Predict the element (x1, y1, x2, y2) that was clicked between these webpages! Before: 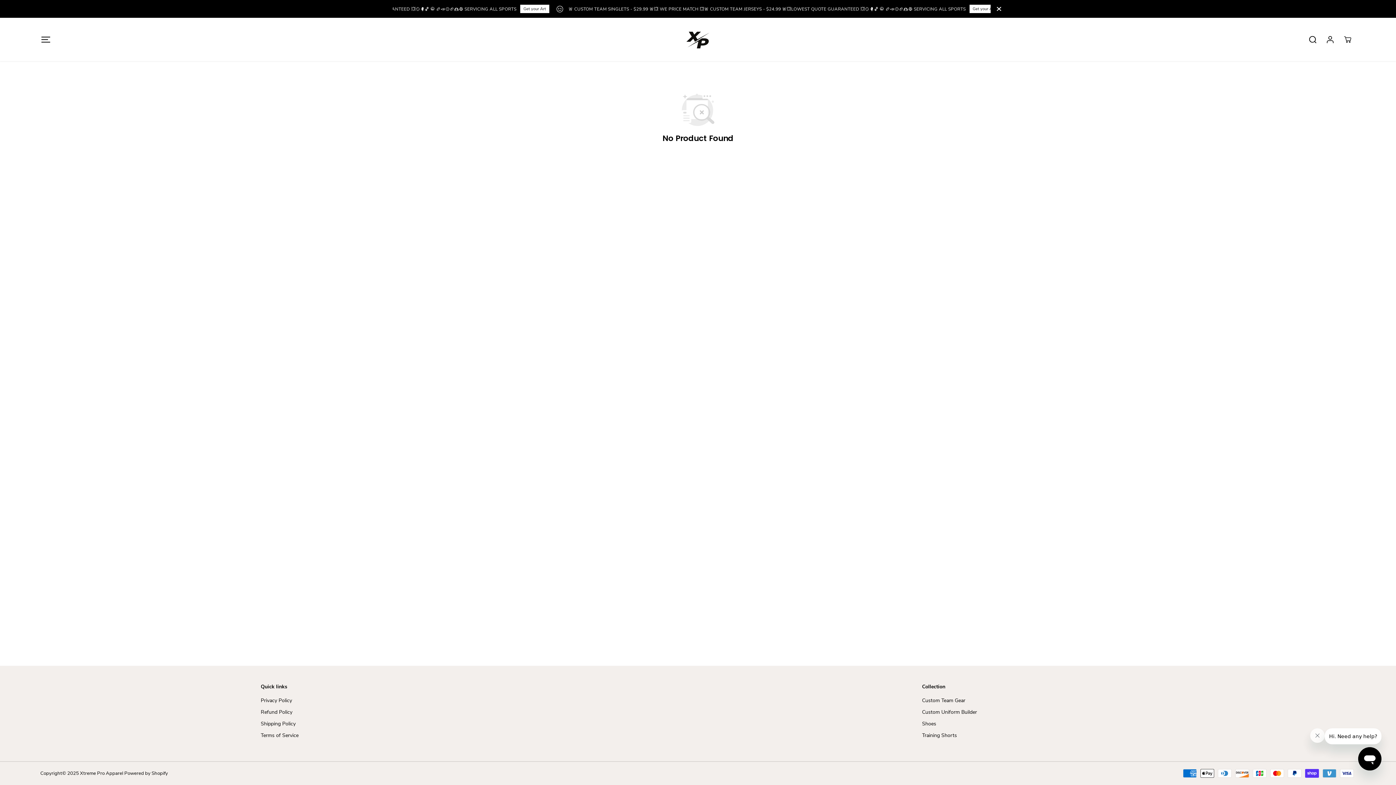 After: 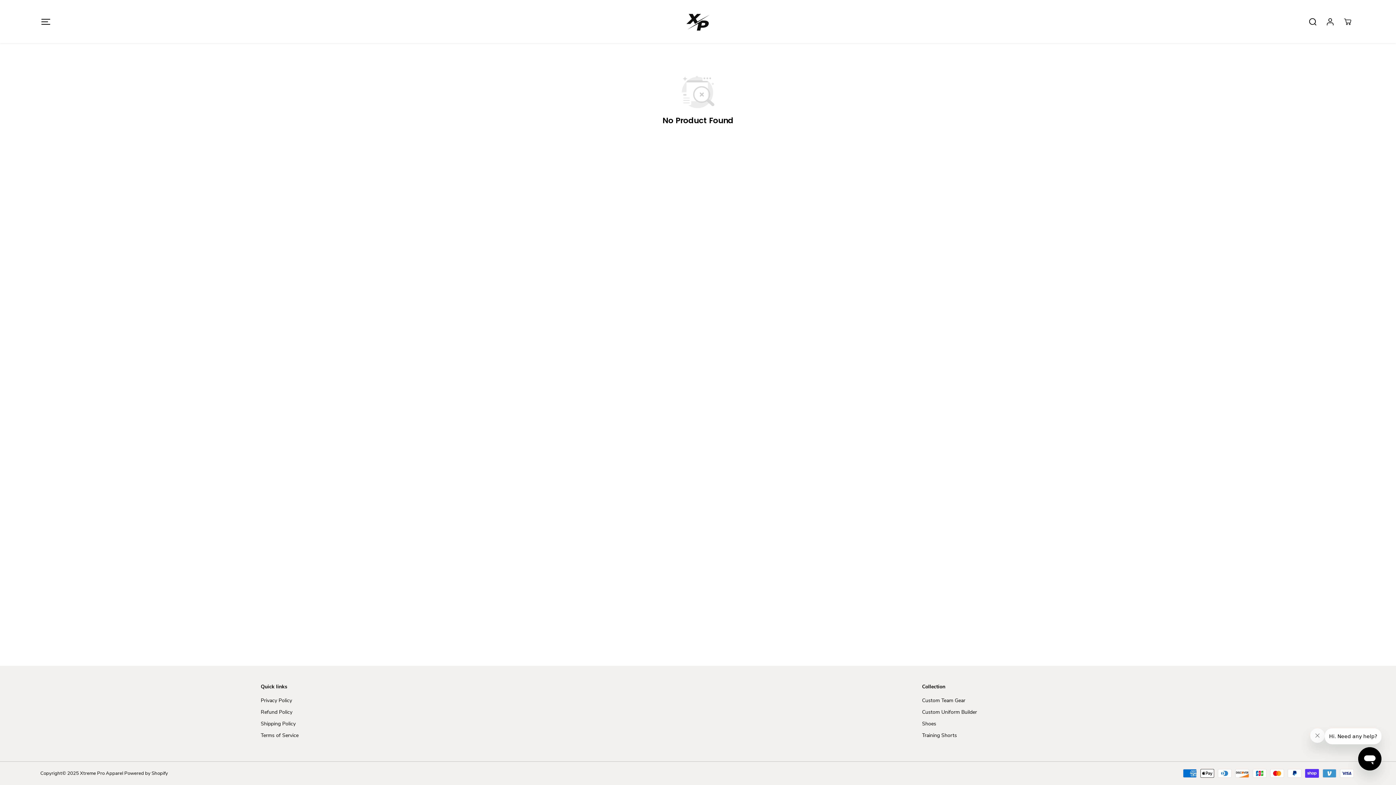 Action: label: Close Announcement bbox: (991, 0, 1007, 16)